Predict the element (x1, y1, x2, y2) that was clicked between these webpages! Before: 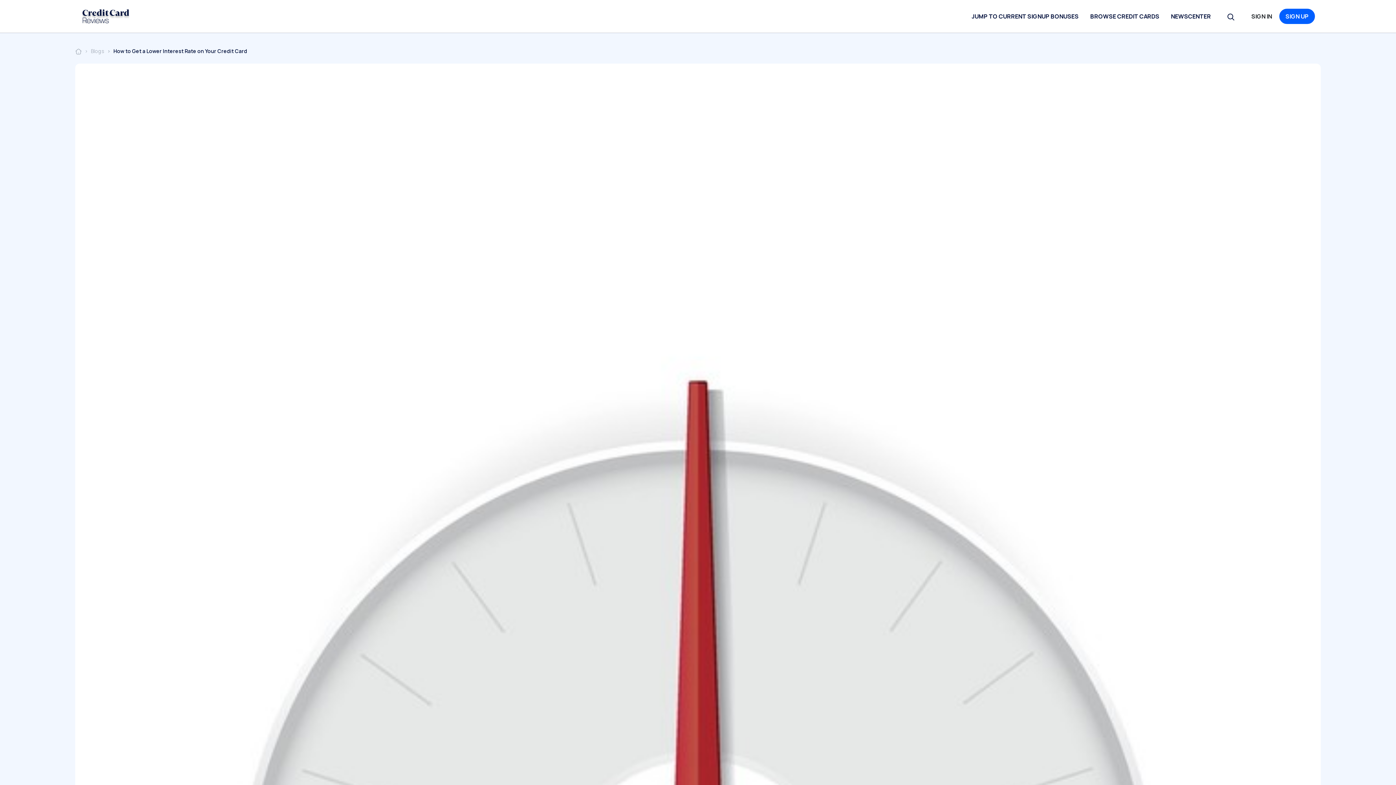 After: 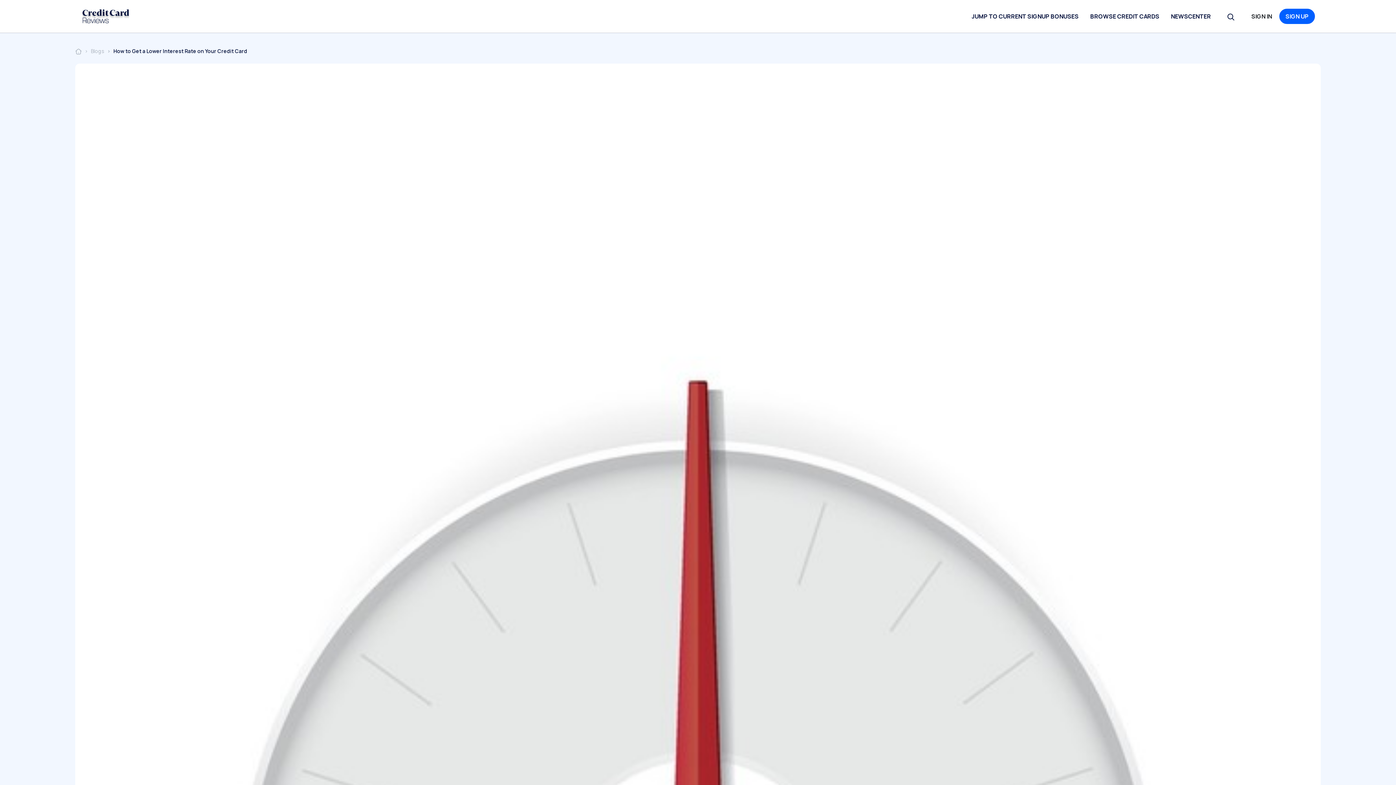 Action: bbox: (75, 685, 1321, 692)